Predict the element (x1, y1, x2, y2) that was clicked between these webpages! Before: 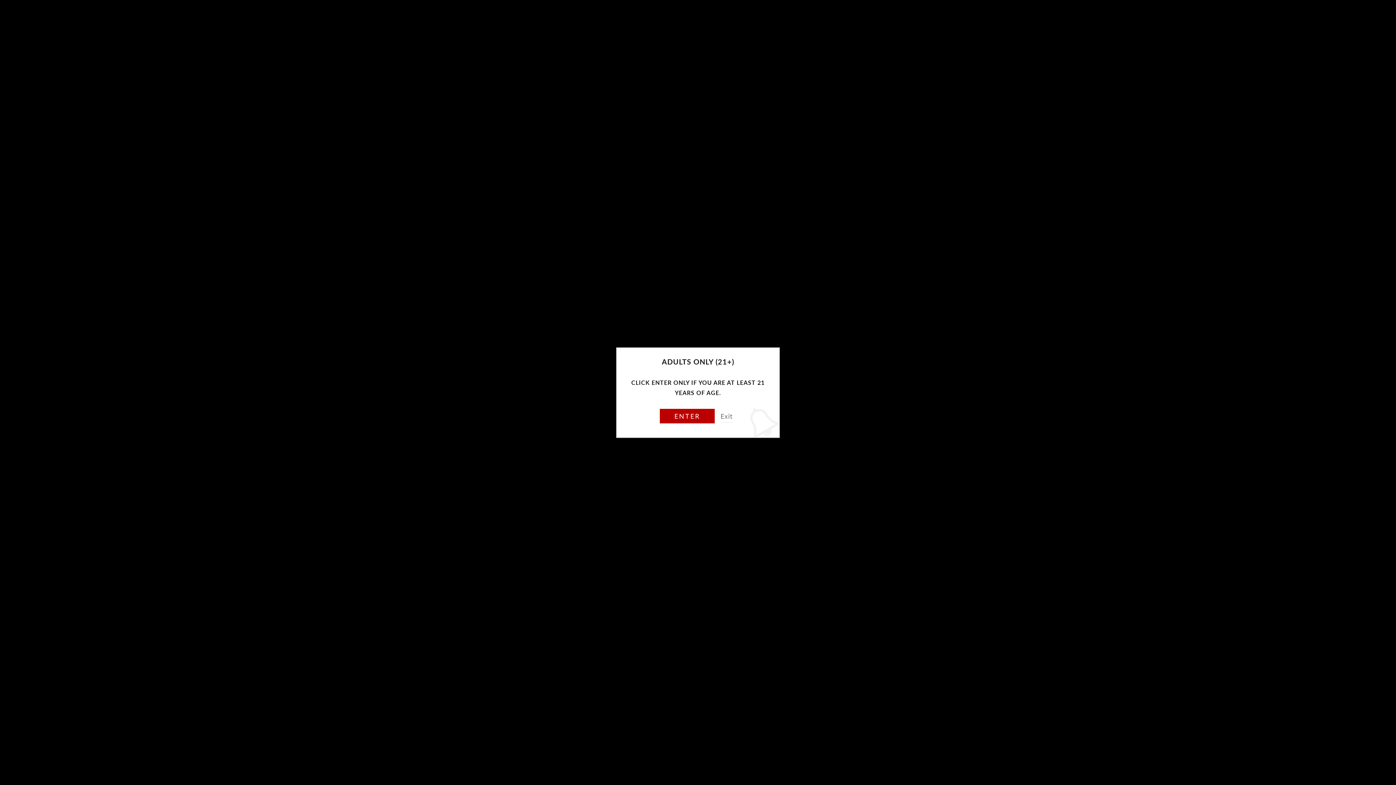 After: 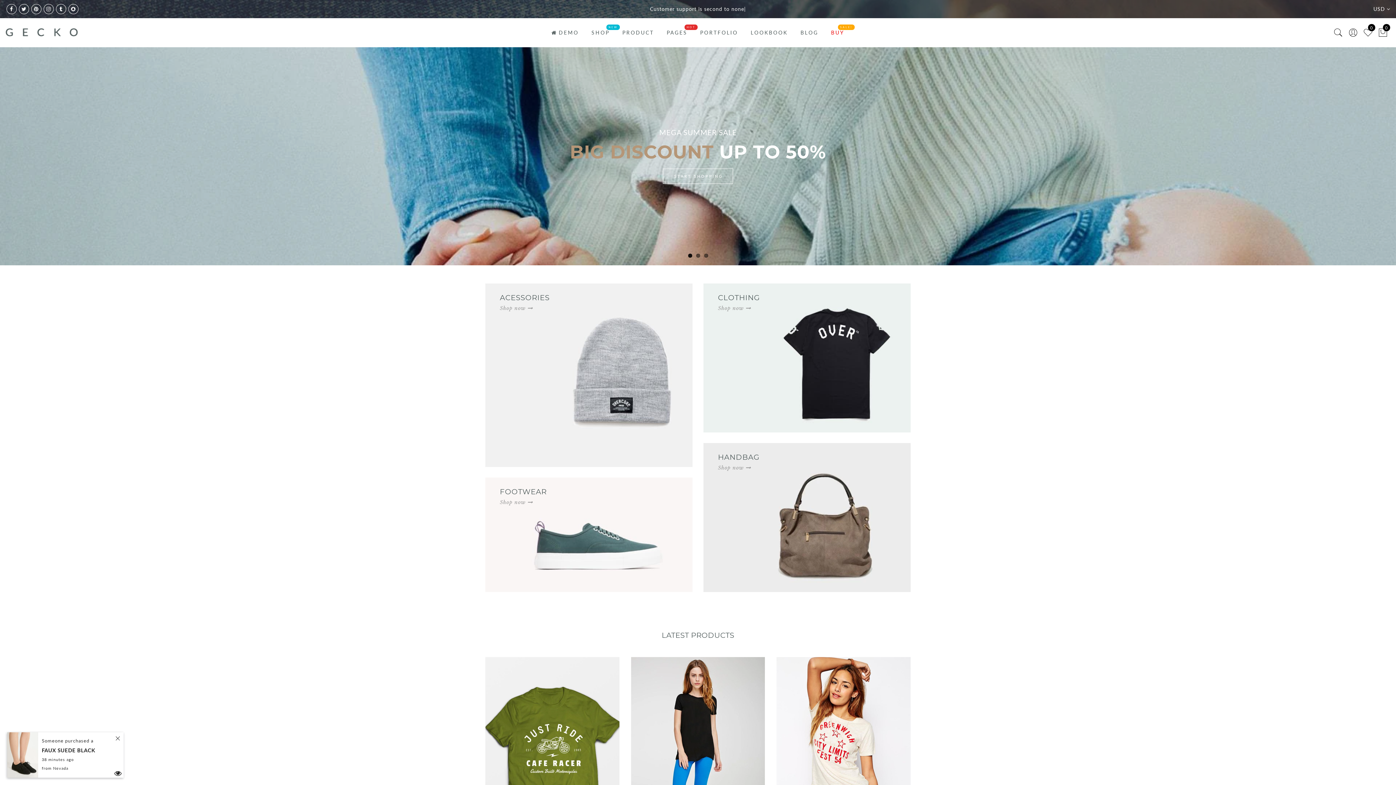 Action: label: Exit bbox: (720, 410, 732, 422)